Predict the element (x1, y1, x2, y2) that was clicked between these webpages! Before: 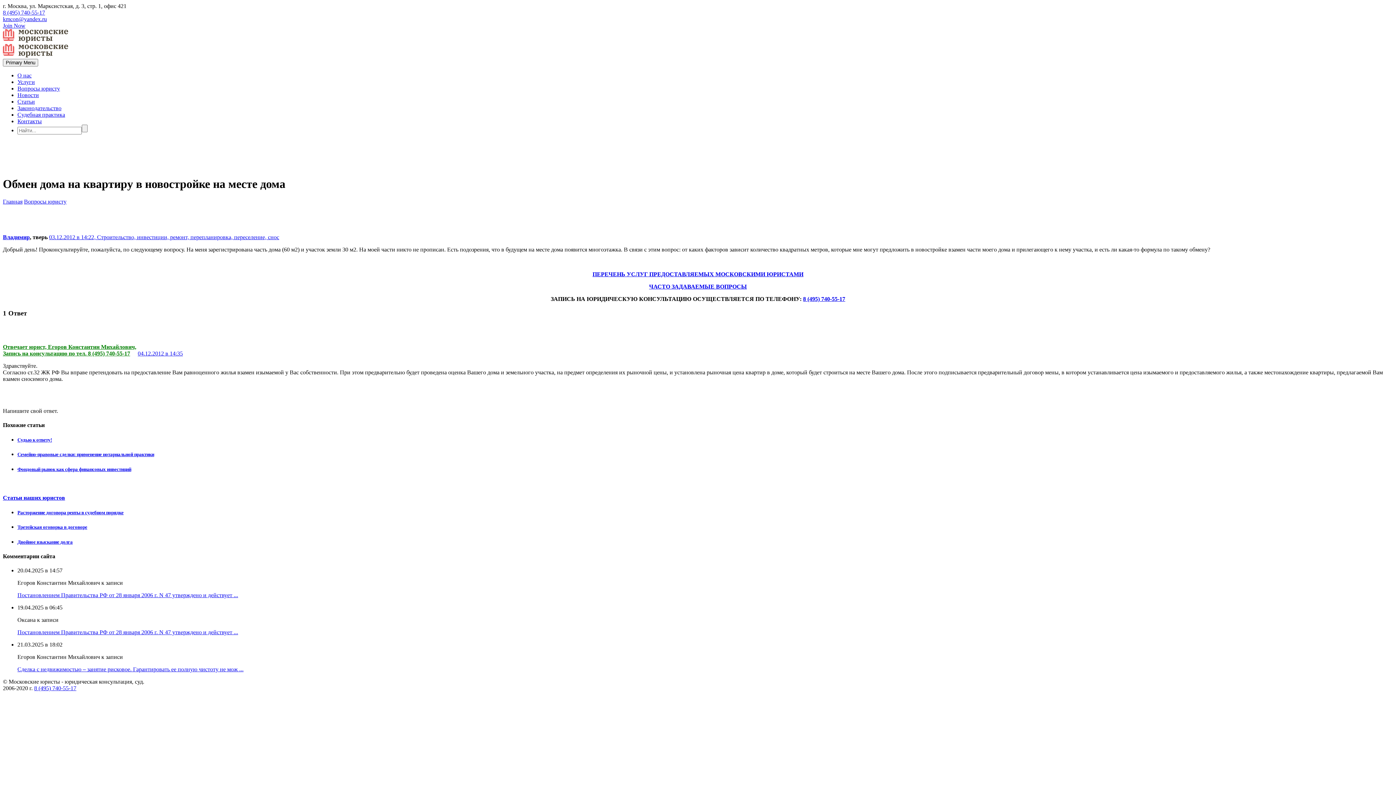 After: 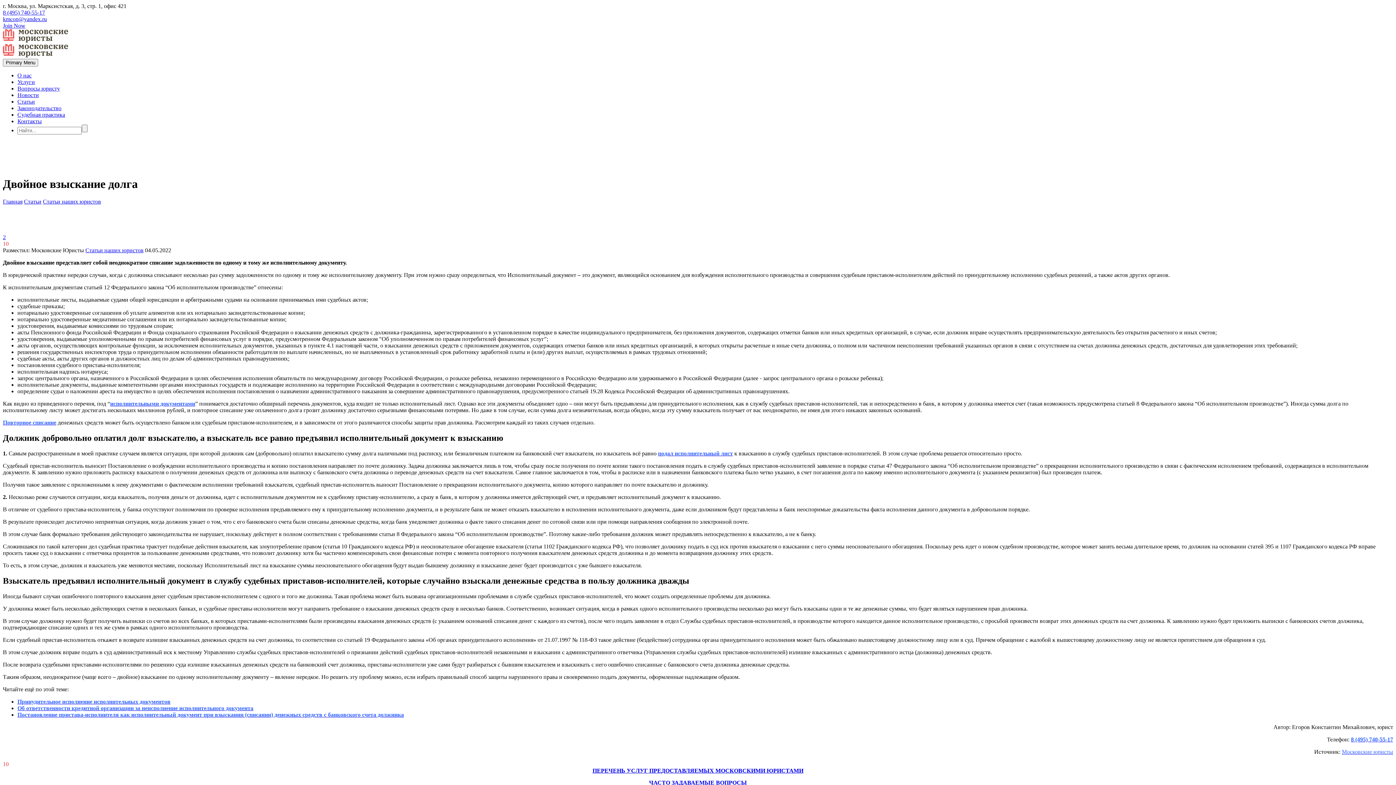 Action: label: Двойное взыскание долга bbox: (17, 539, 72, 544)